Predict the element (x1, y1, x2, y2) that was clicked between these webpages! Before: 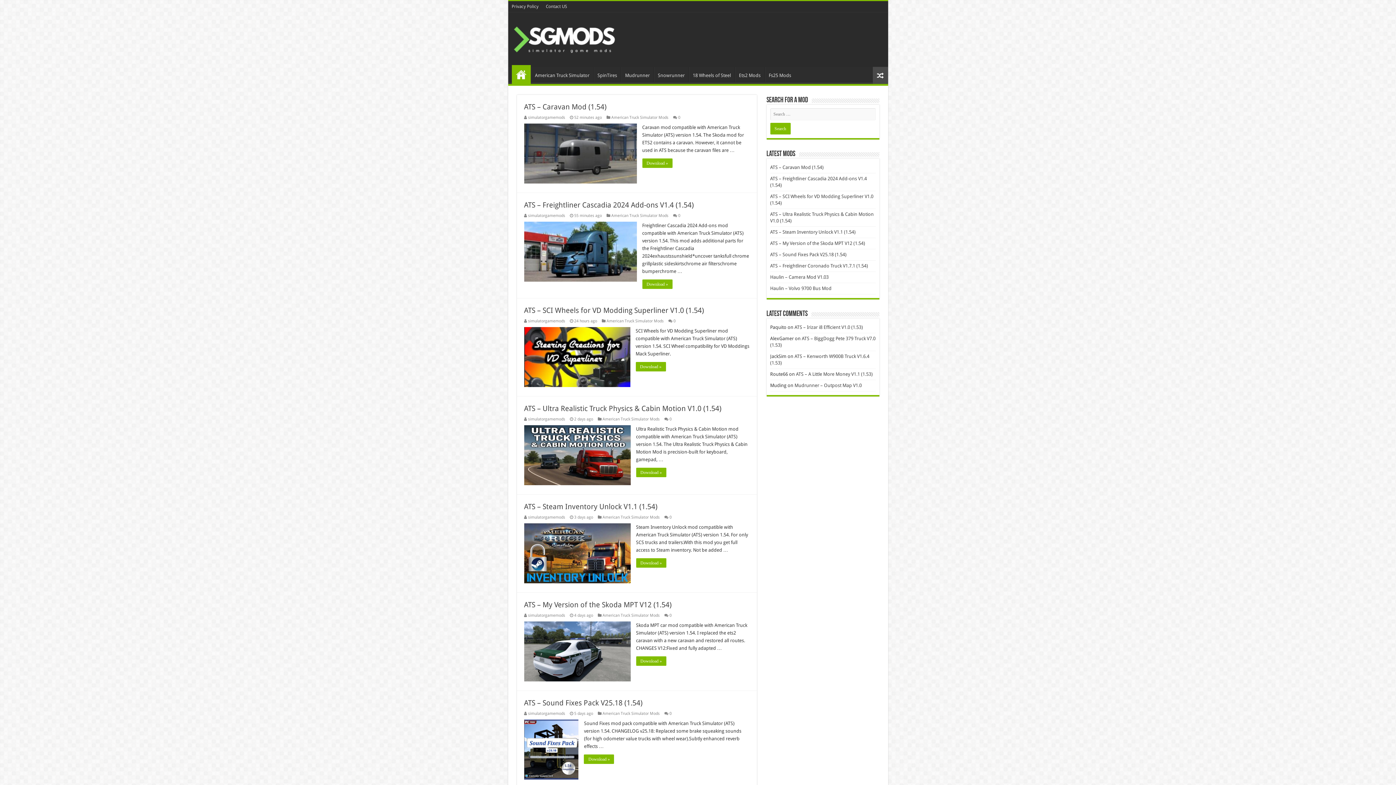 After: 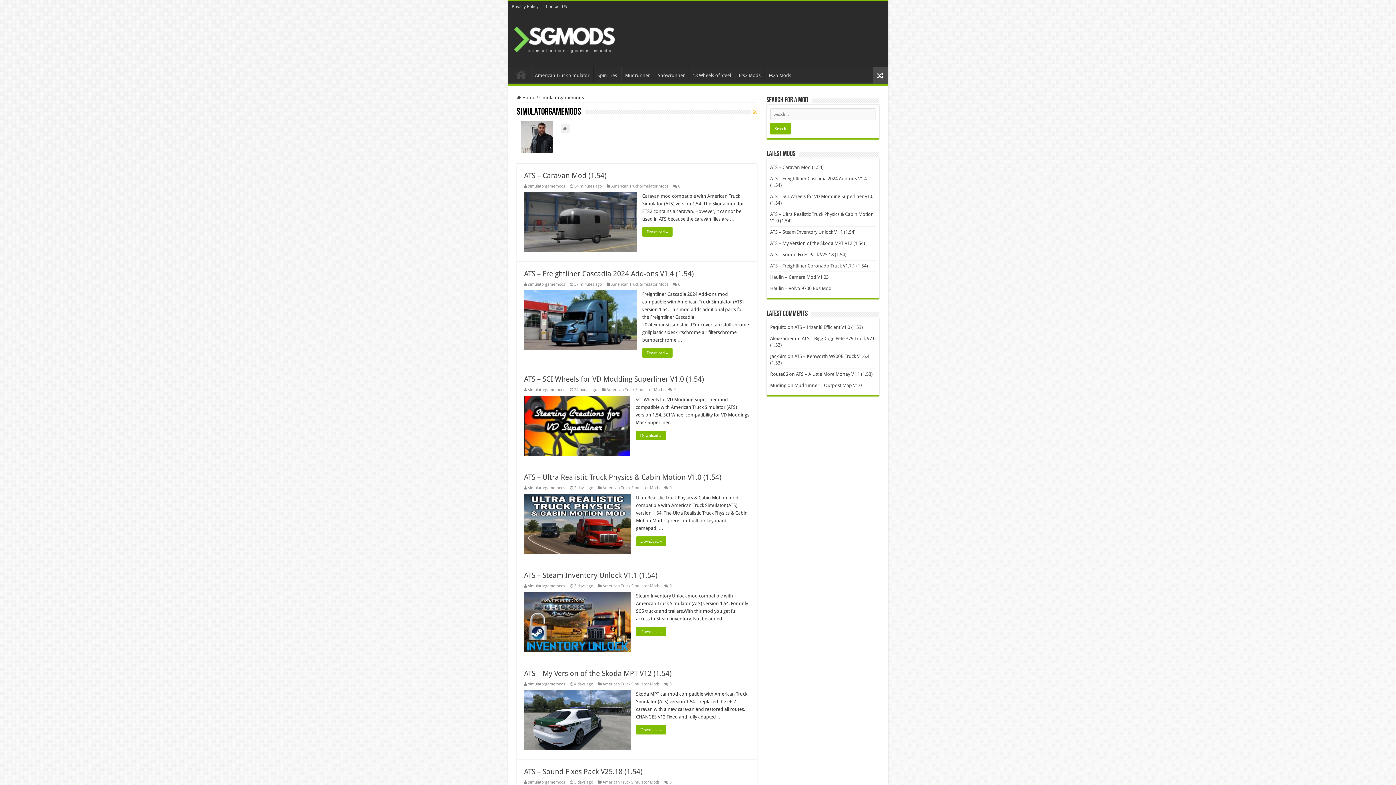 Action: label: simulatorgamemods bbox: (528, 318, 565, 323)